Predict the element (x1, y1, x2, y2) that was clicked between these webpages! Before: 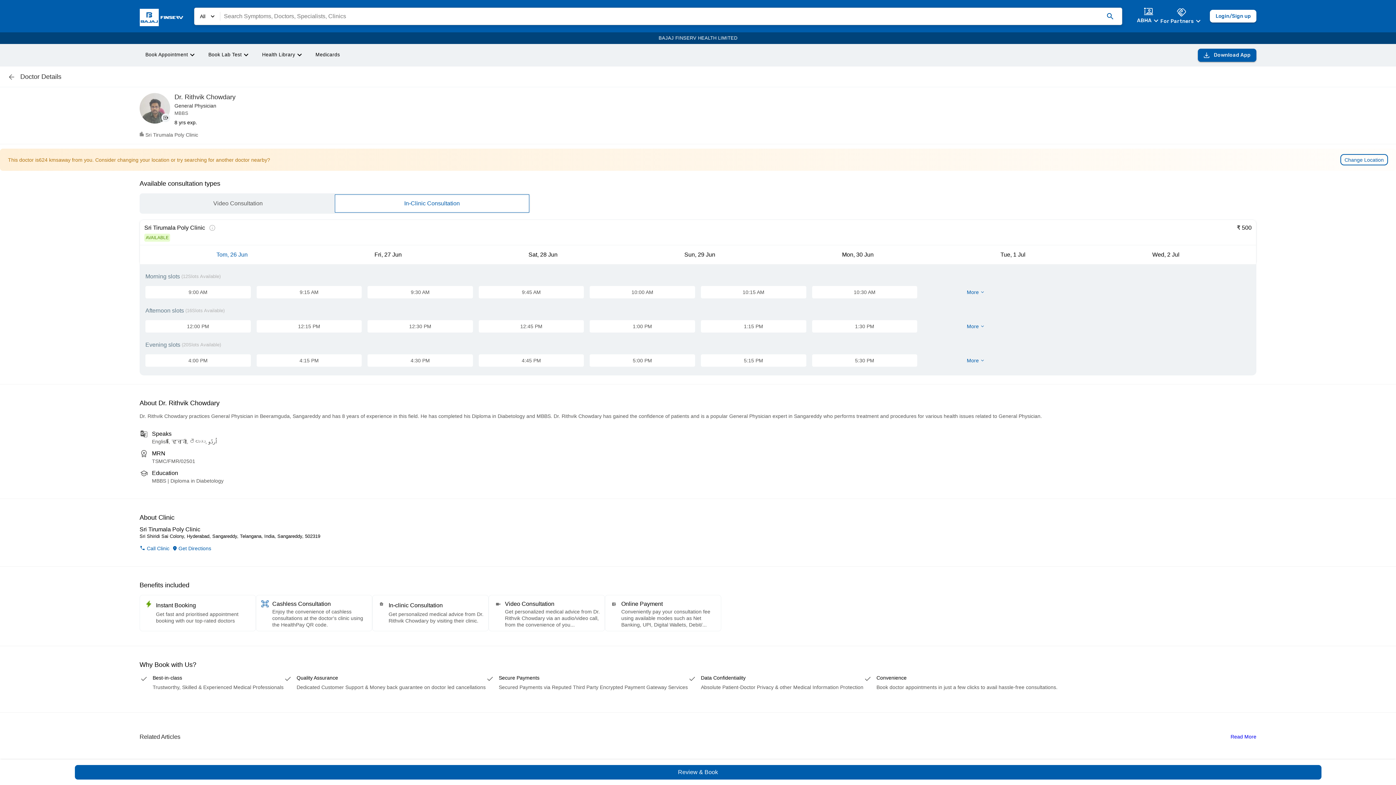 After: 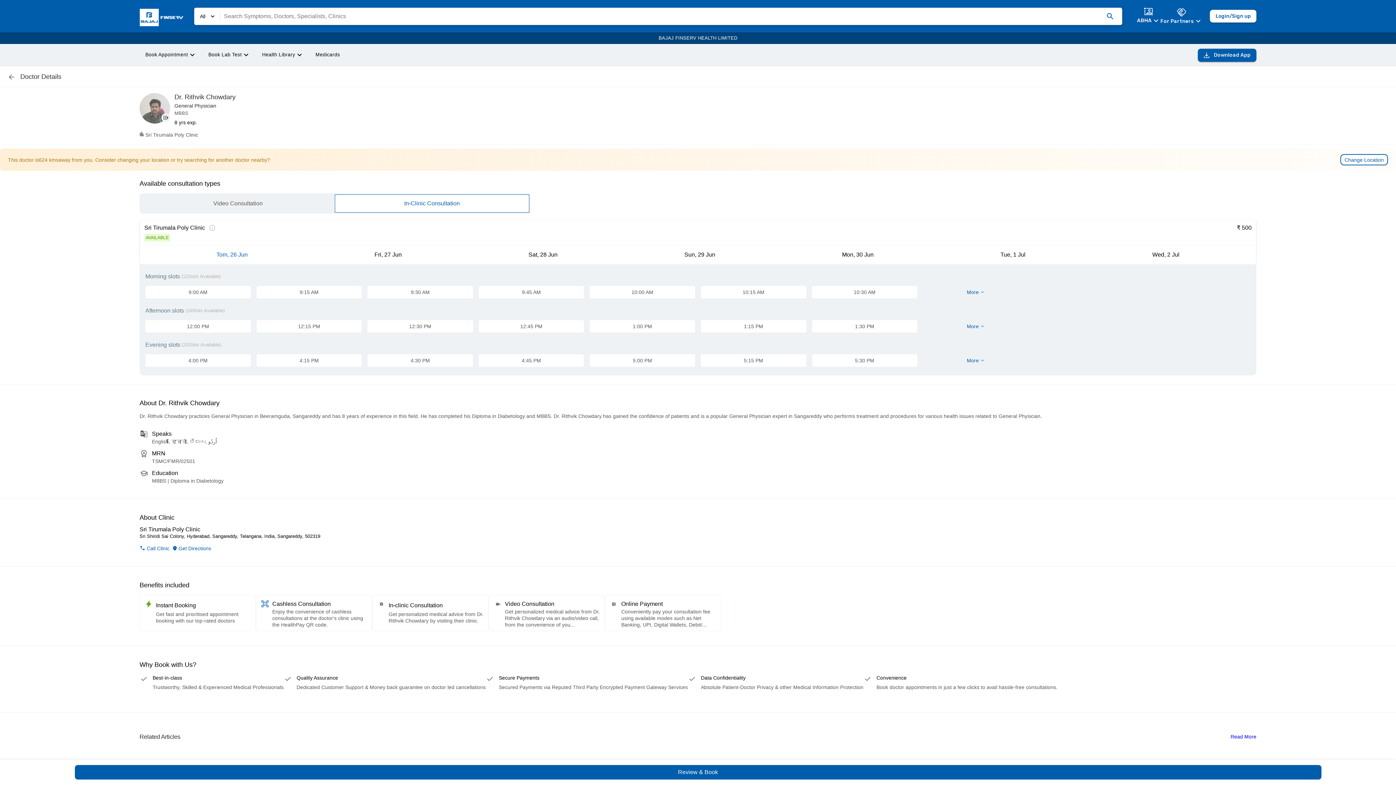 Action: label: ABHA bbox: (1137, 16, 1160, 24)